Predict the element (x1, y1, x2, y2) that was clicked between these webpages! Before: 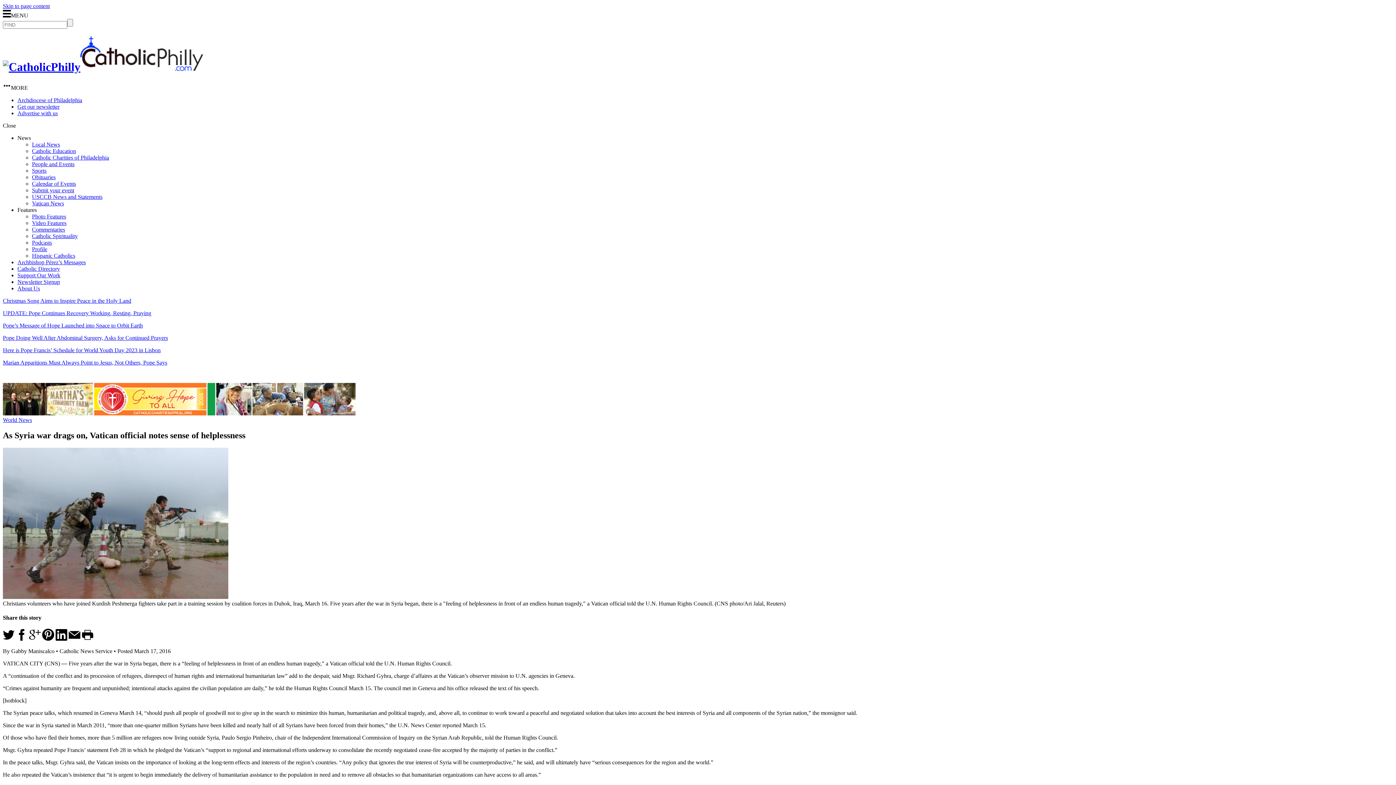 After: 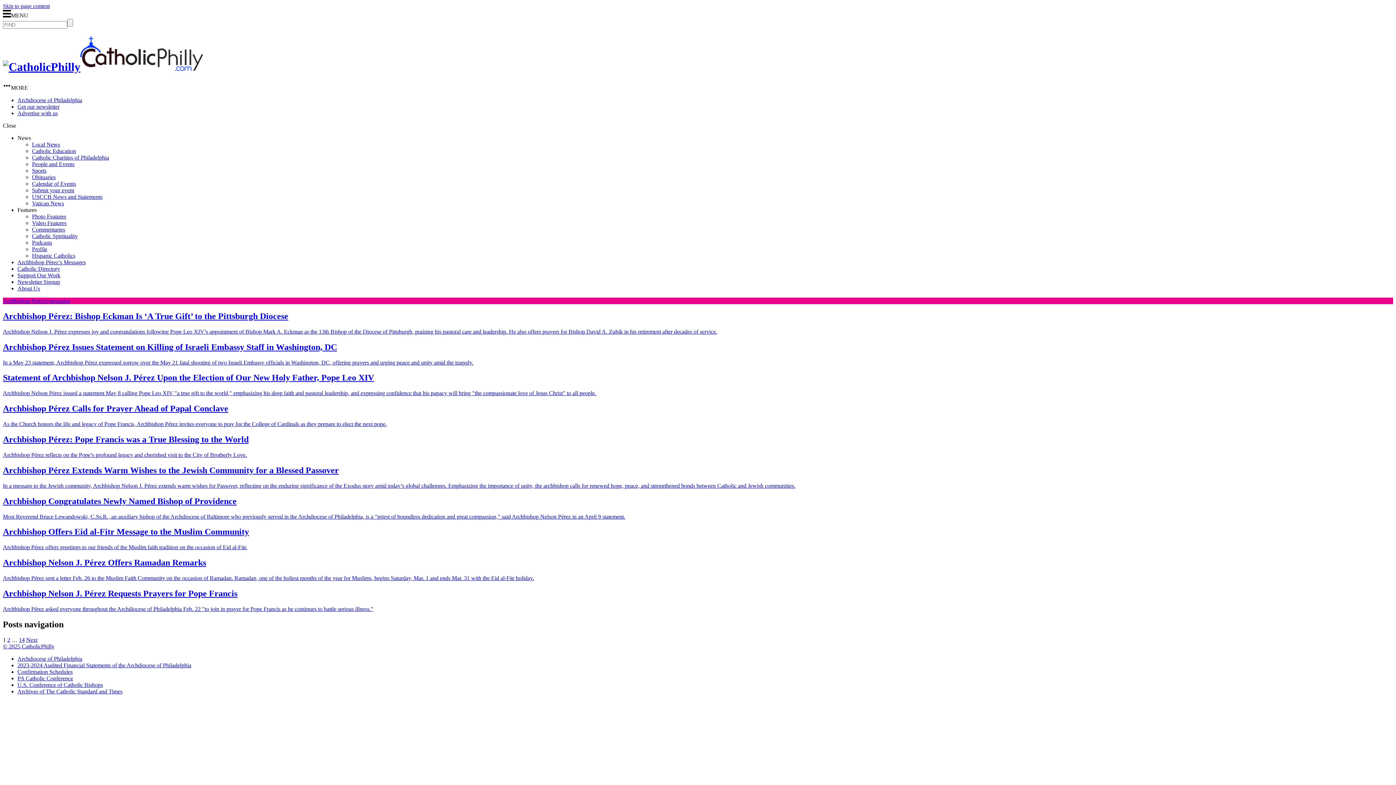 Action: bbox: (17, 259, 85, 265) label: Archbishop Pérez’s Messages